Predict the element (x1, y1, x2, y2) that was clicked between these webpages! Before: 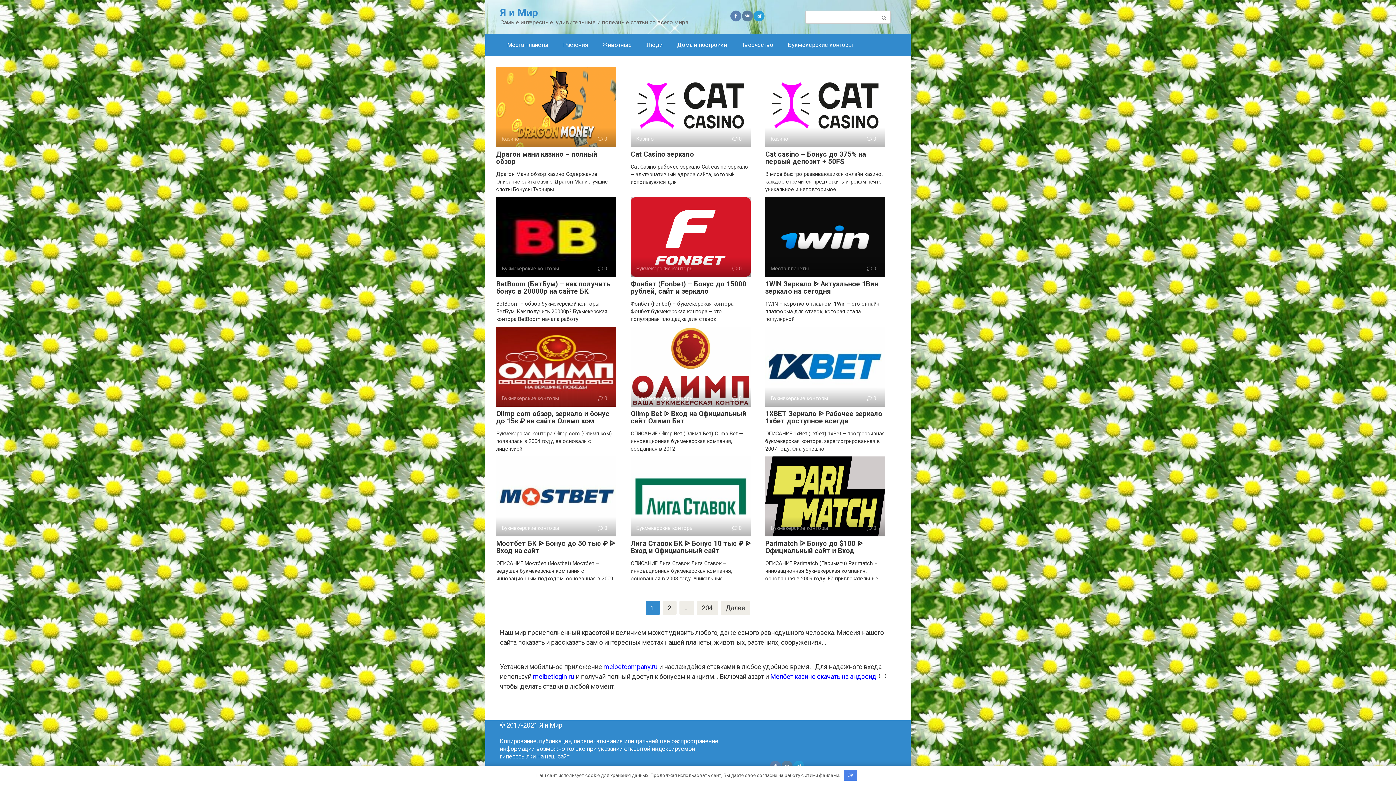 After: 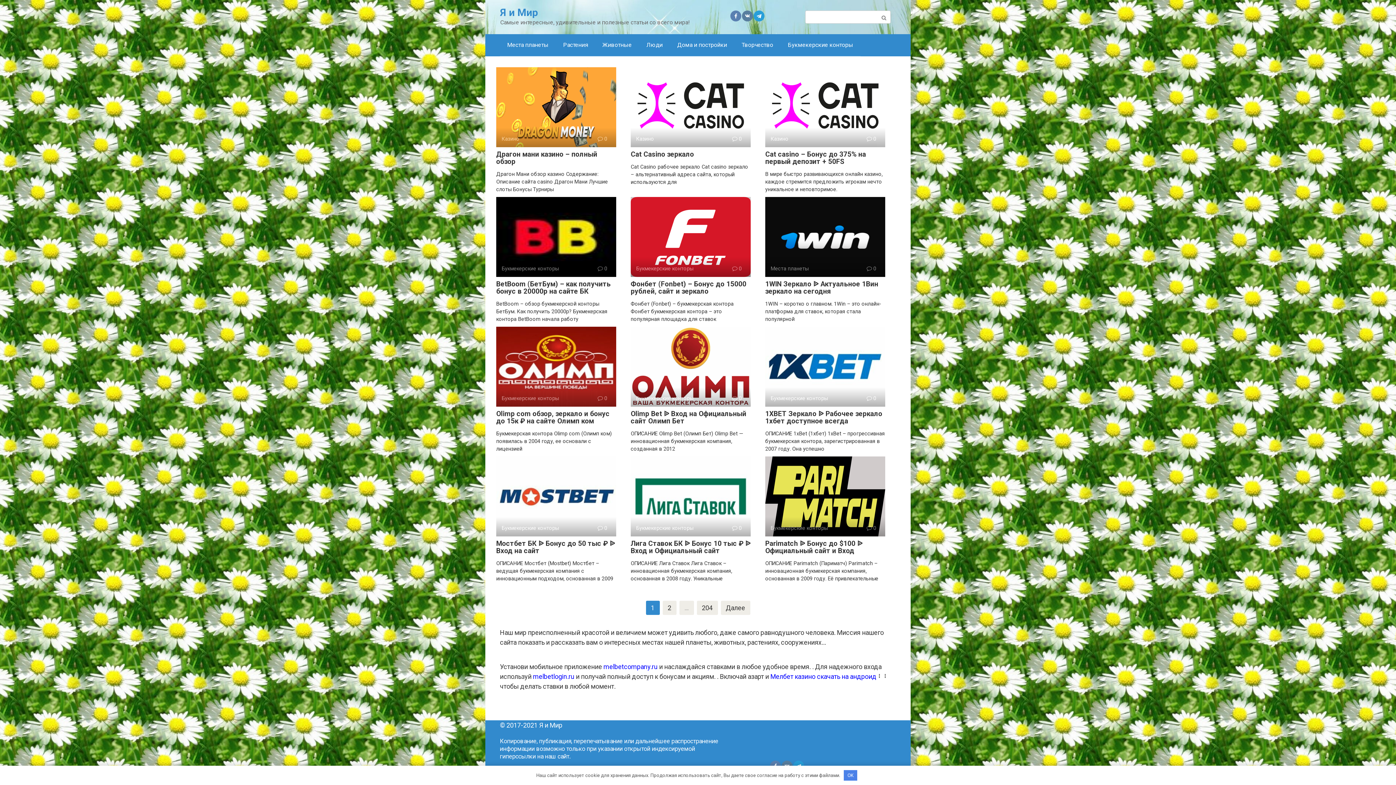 Action: bbox: (496, 539, 615, 555) label: Мостбет БК ᐉ Бонус до 50 тыс ₽ ᐉ Вход на сайт